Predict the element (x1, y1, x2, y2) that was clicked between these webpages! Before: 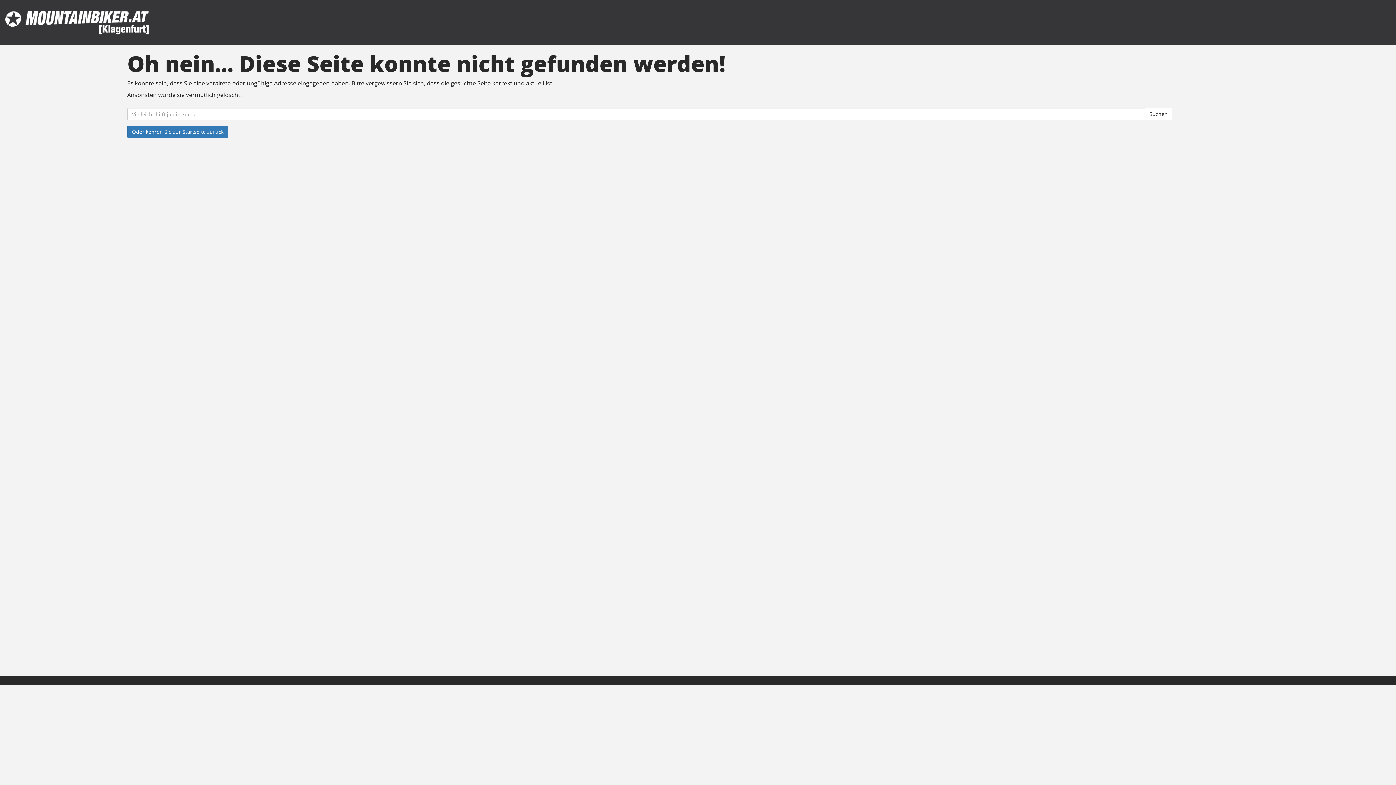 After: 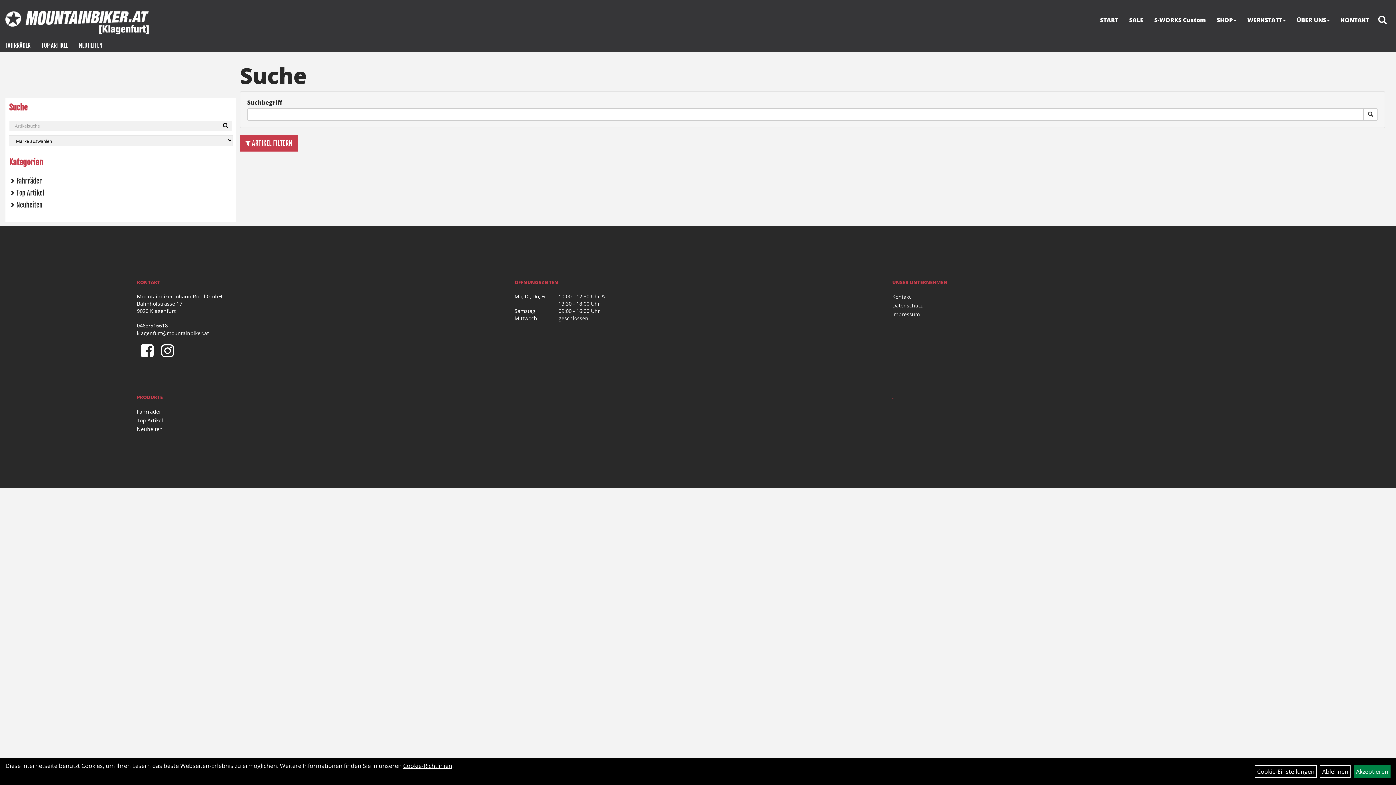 Action: bbox: (1145, 108, 1172, 120) label: Suchen